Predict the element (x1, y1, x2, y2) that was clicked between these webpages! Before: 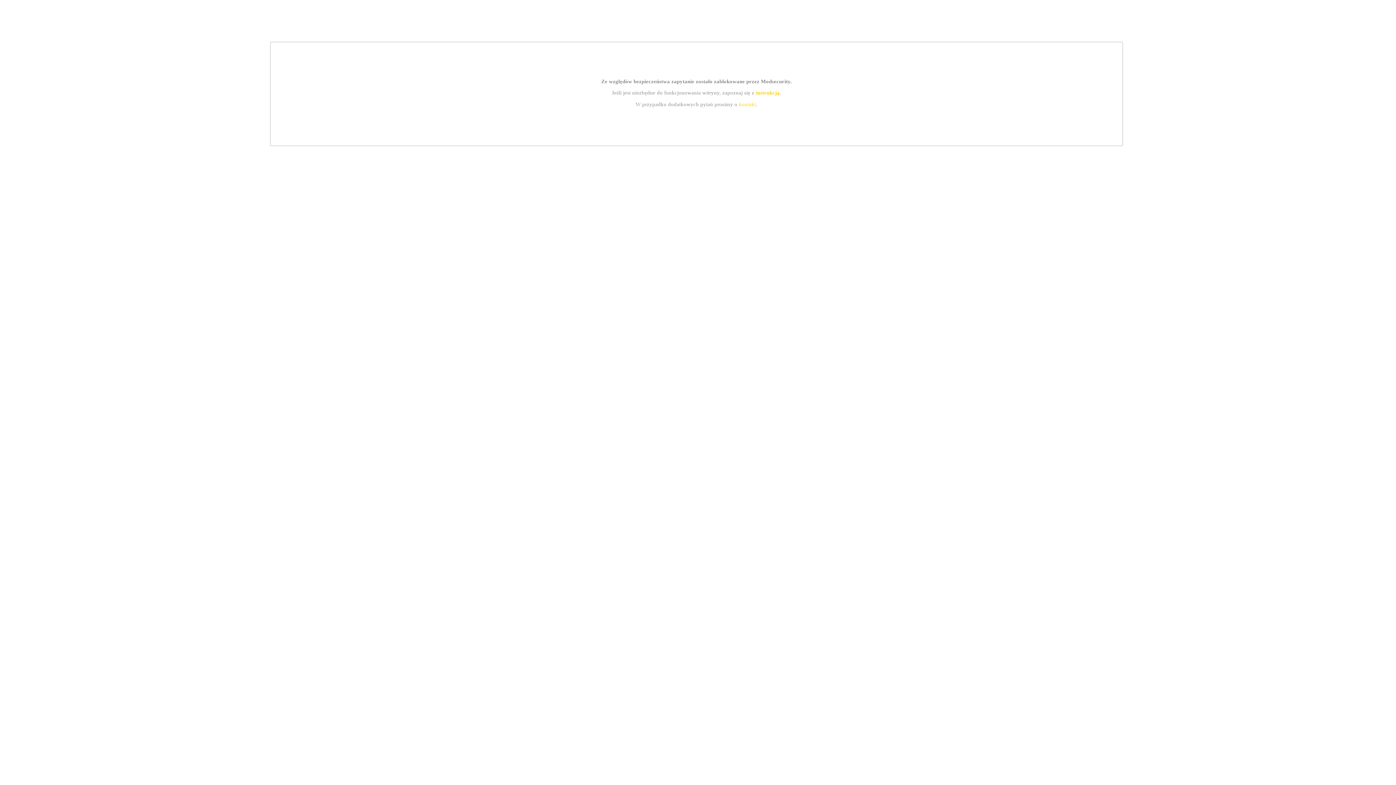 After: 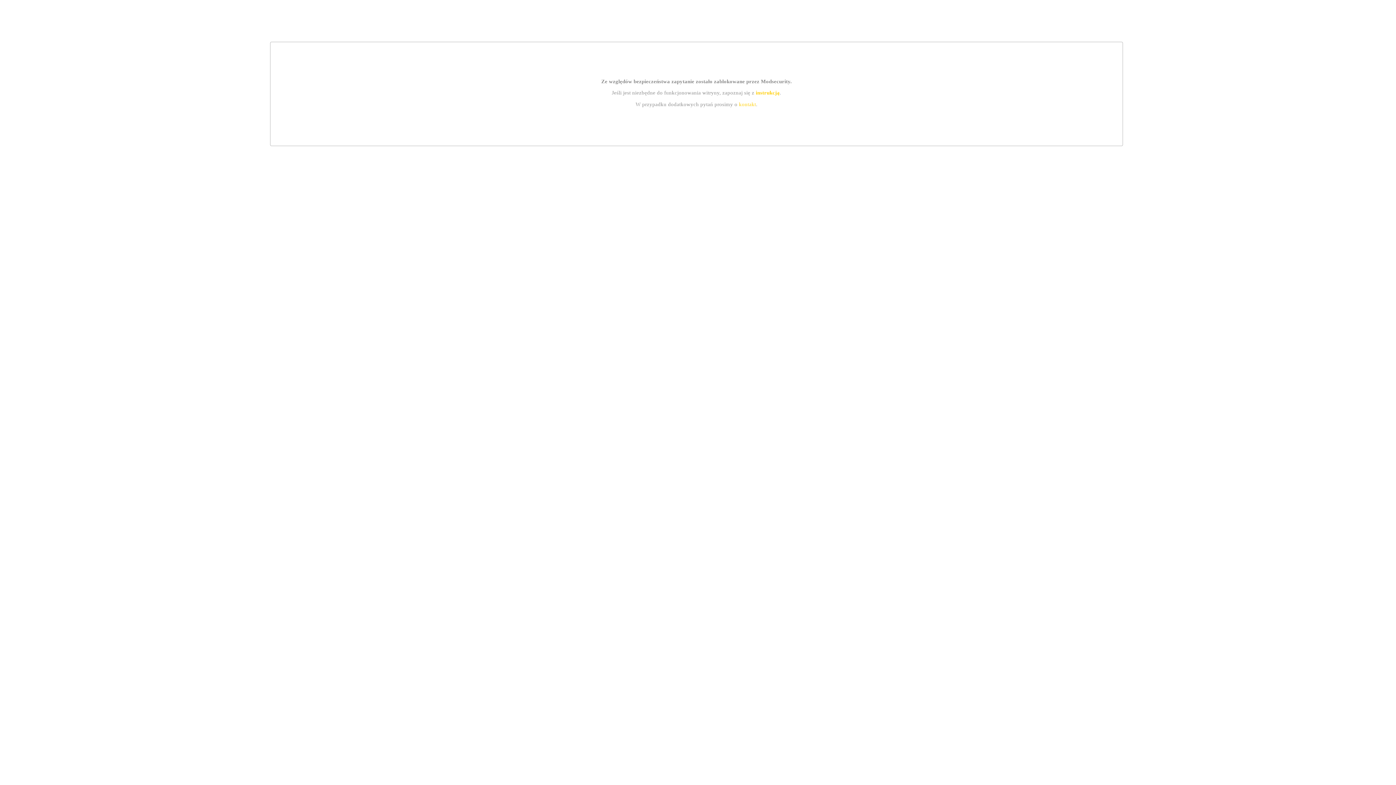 Action: label: instrukcją bbox: (755, 89, 779, 95)